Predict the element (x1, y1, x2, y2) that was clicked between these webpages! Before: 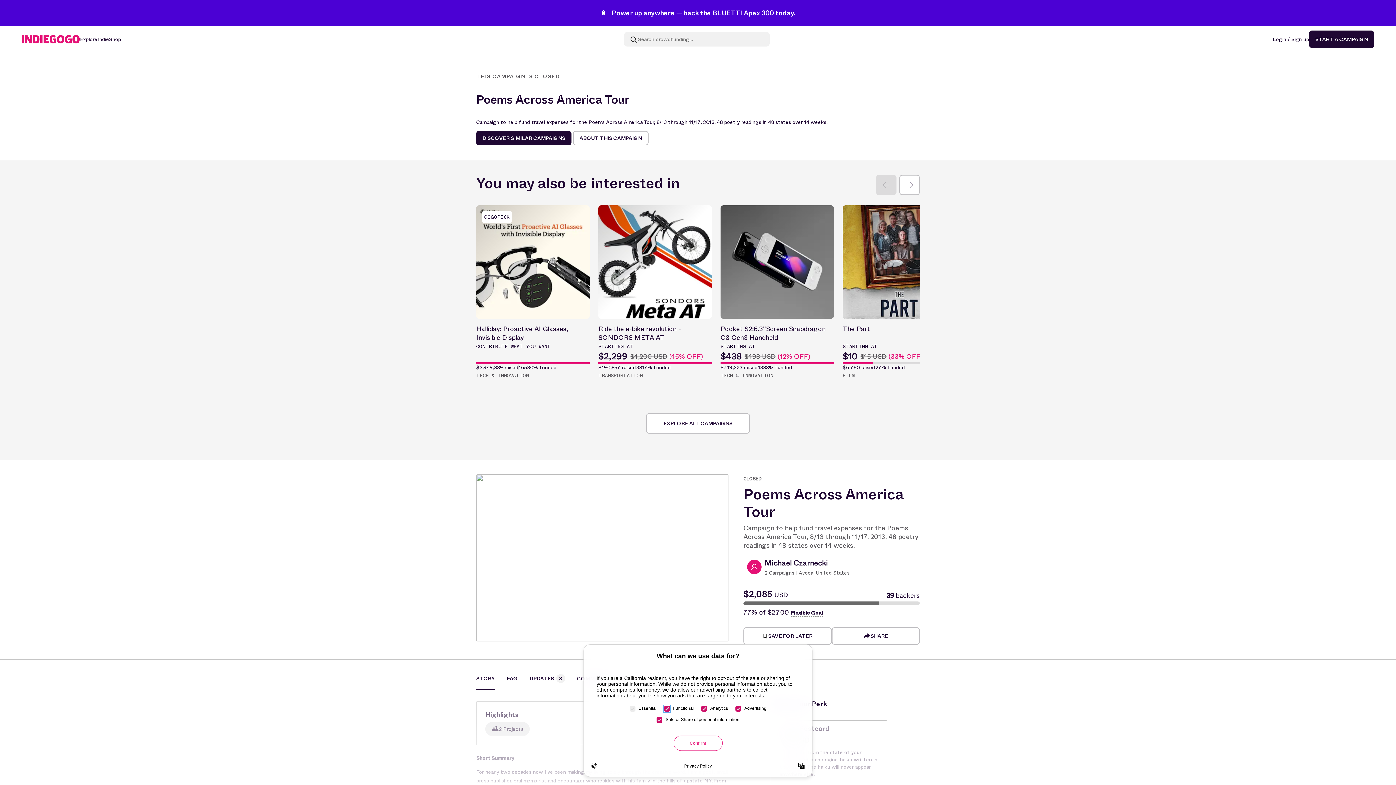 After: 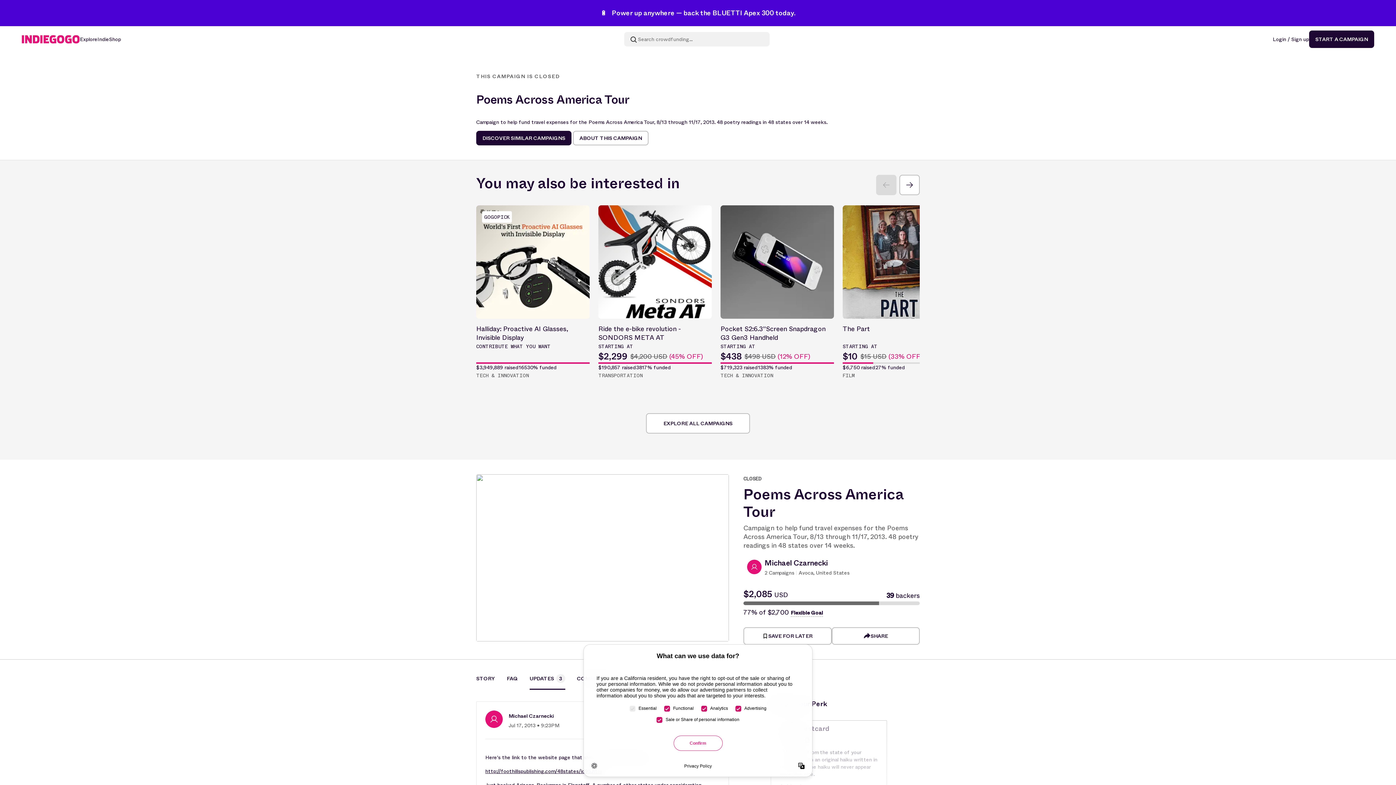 Action: label: UPDATES 3 bbox: (518, 674, 565, 690)